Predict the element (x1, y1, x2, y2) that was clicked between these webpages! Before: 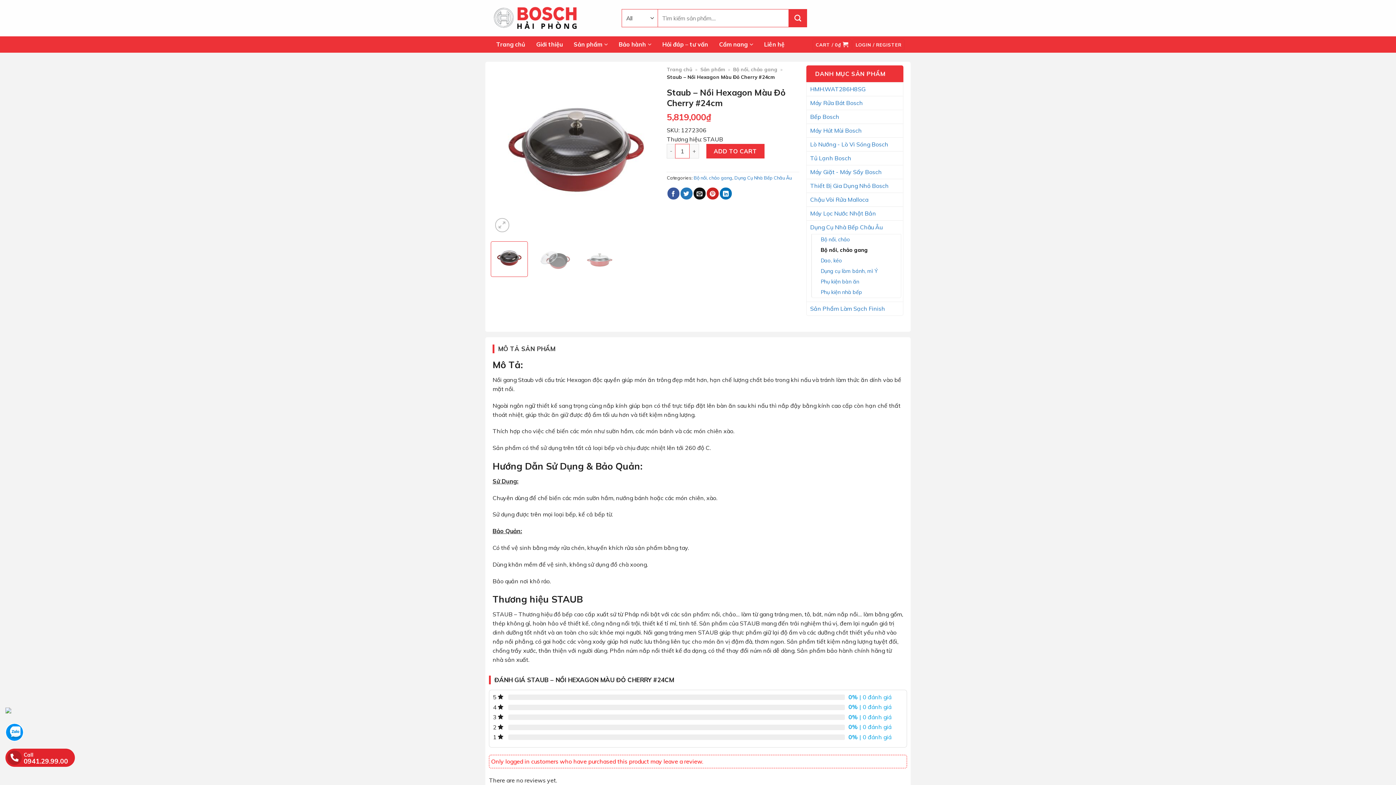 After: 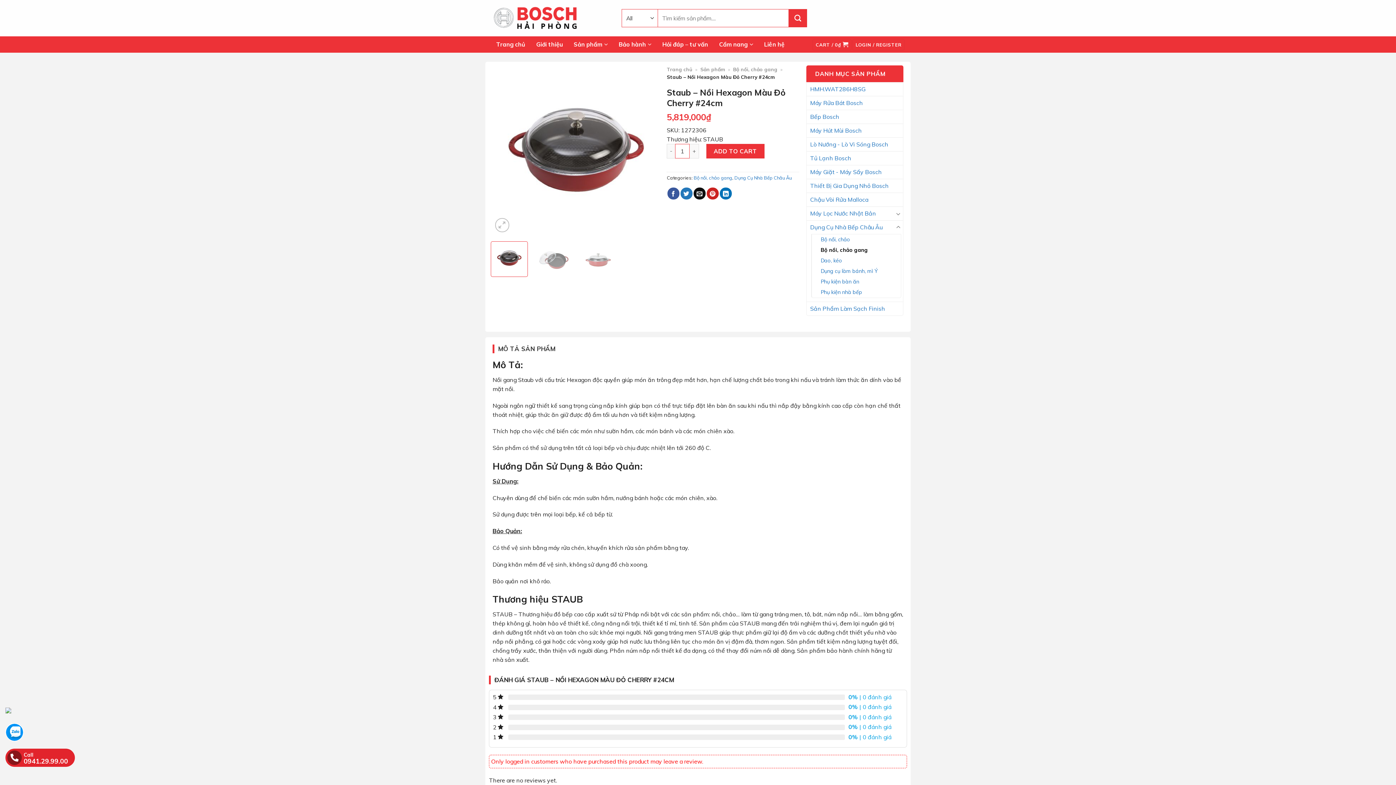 Action: bbox: (693, 187, 705, 199)